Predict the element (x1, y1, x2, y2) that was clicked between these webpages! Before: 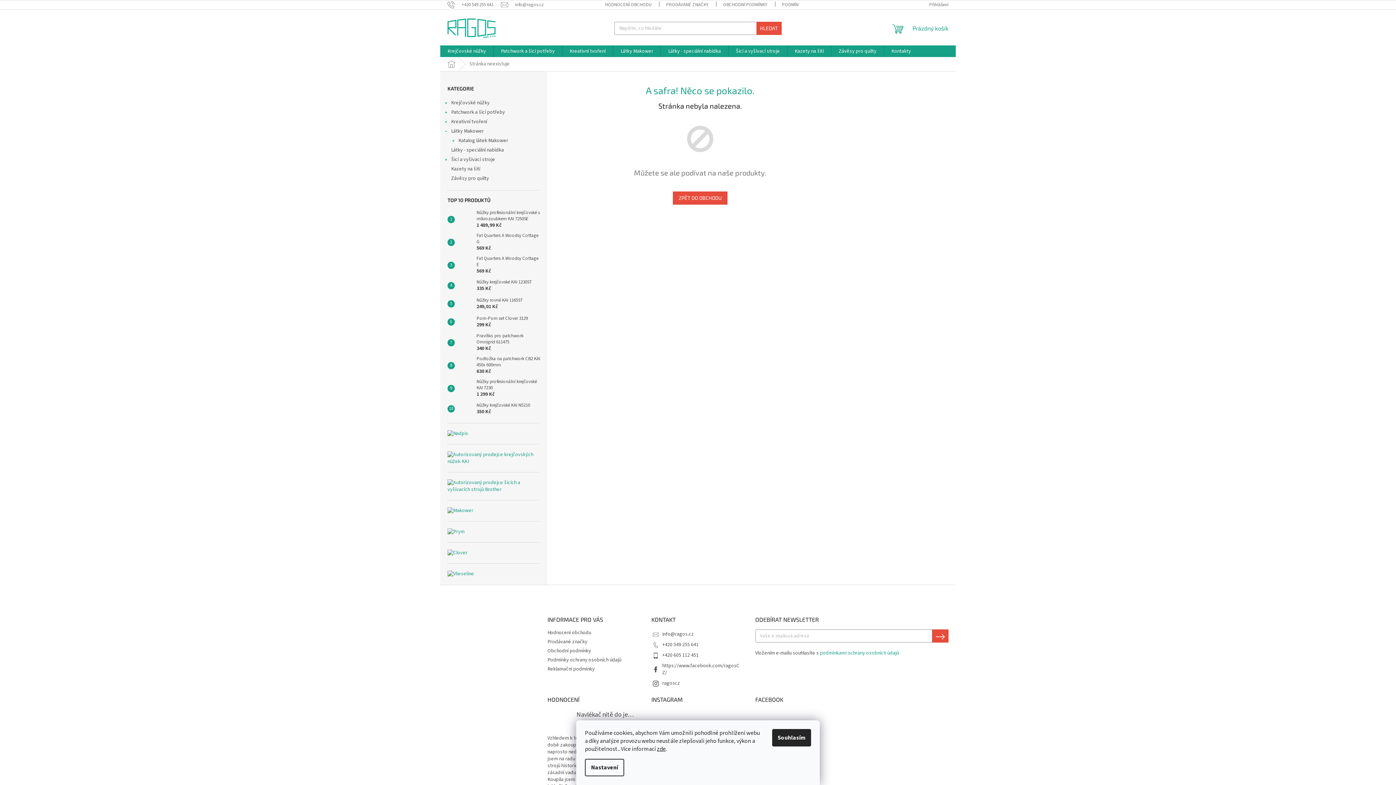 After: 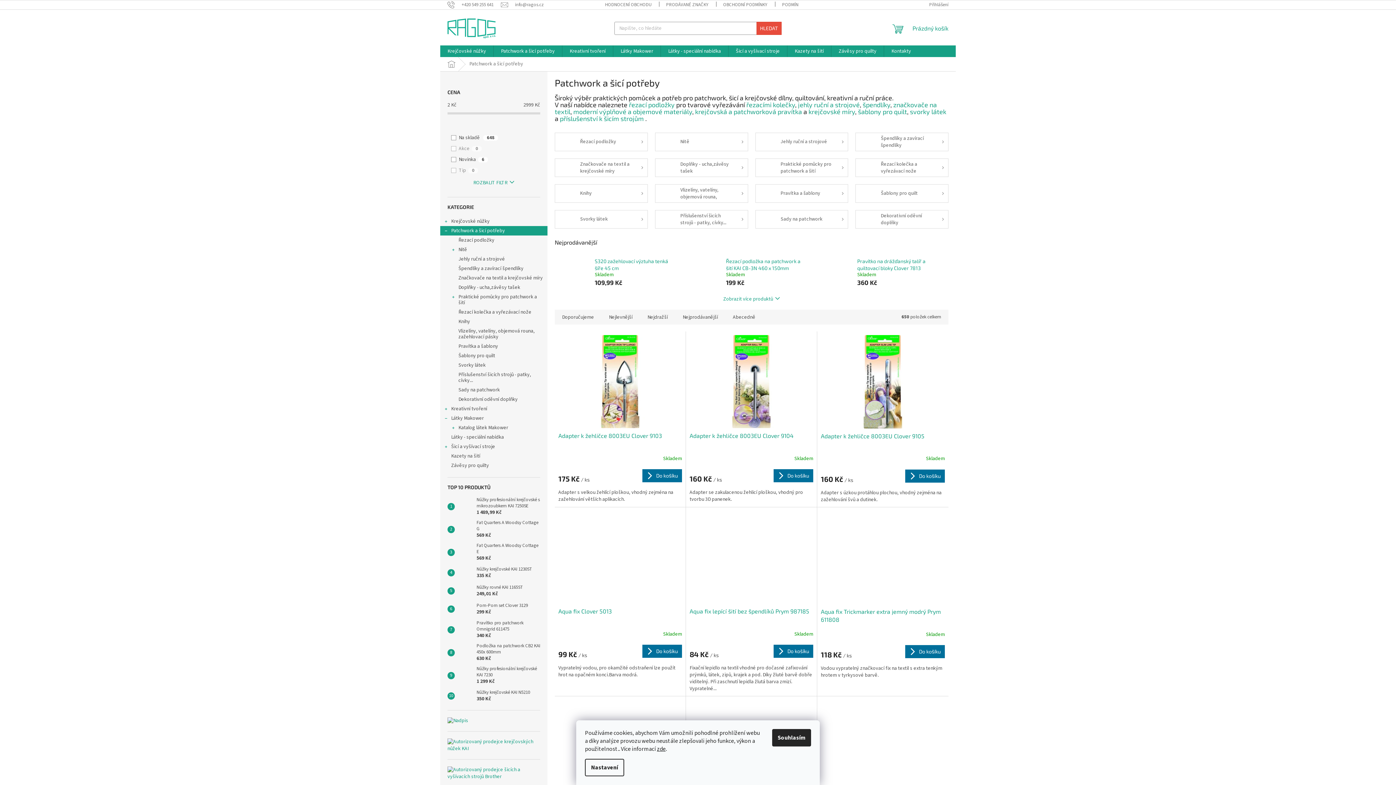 Action: label: Patchwork a šicí potřeby
  bbox: (440, 107, 547, 117)